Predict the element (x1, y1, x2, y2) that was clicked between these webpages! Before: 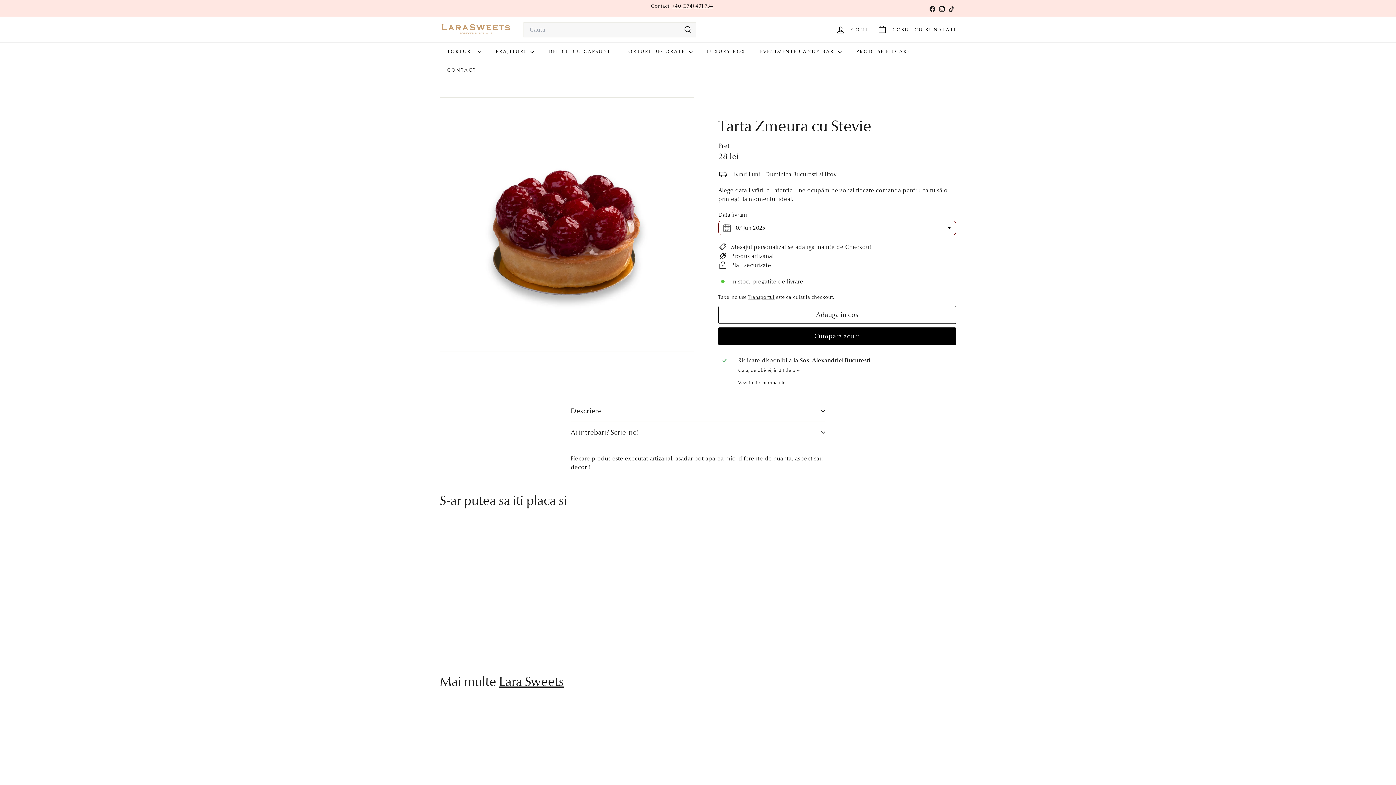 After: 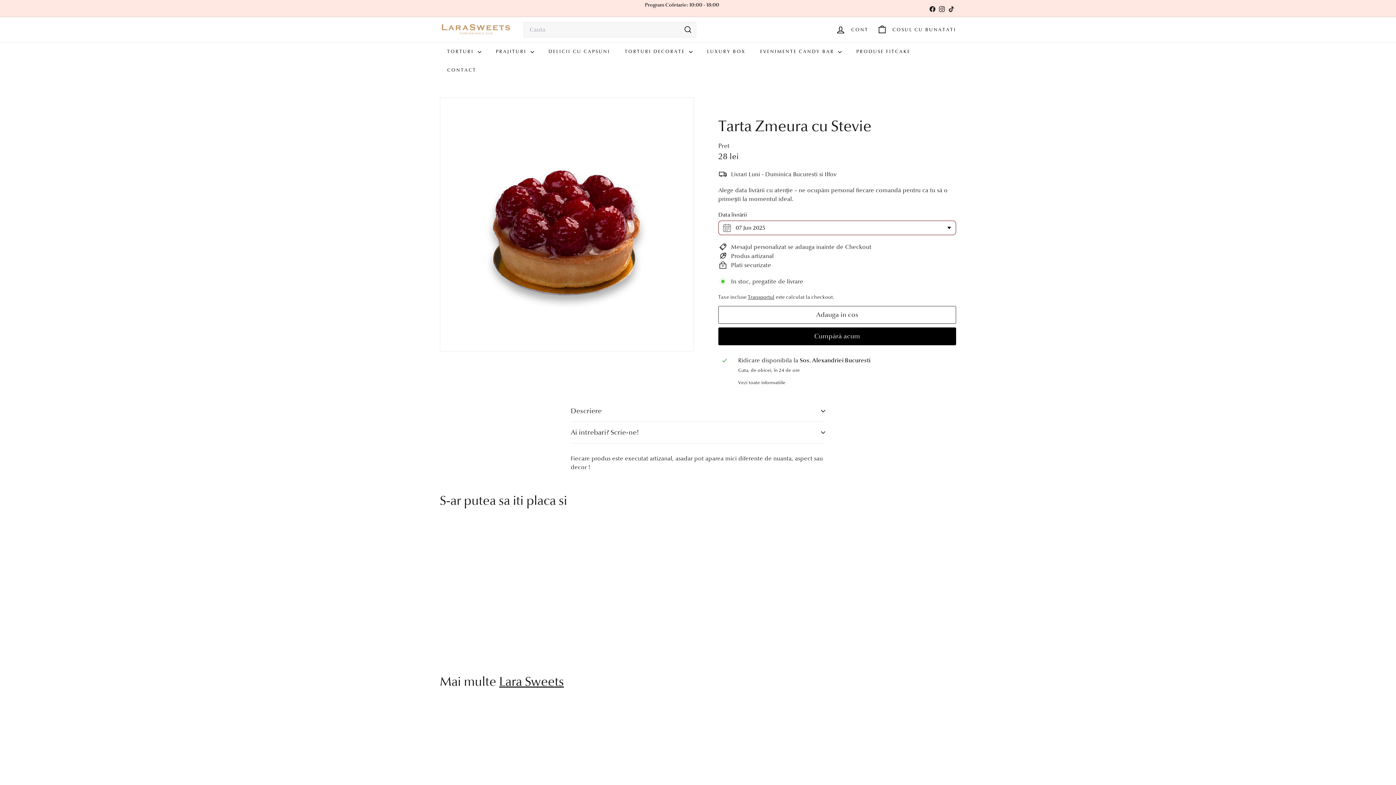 Action: bbox: (928, 3, 937, 14) label: Facebook